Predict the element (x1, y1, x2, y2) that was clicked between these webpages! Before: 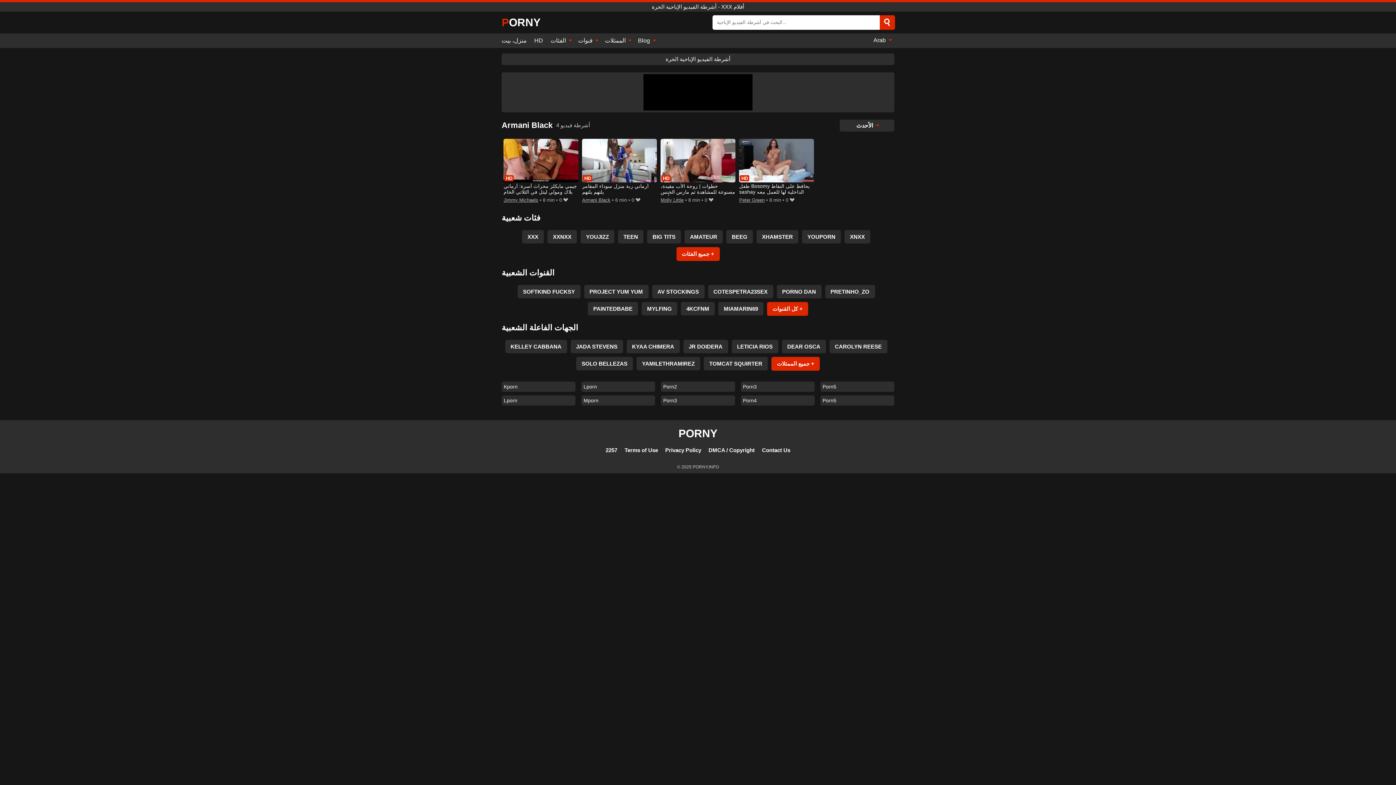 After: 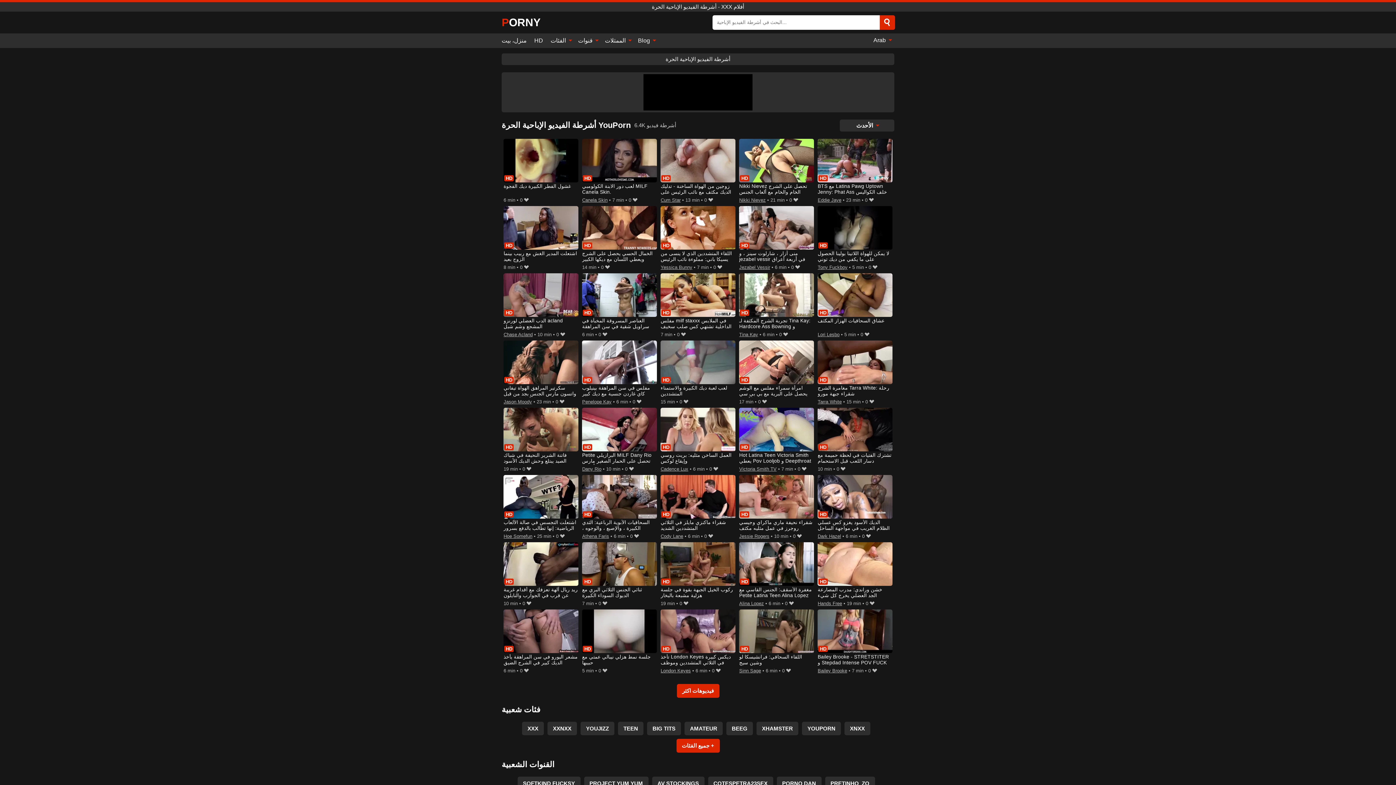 Action: bbox: (802, 230, 841, 243) label: YOUPORN